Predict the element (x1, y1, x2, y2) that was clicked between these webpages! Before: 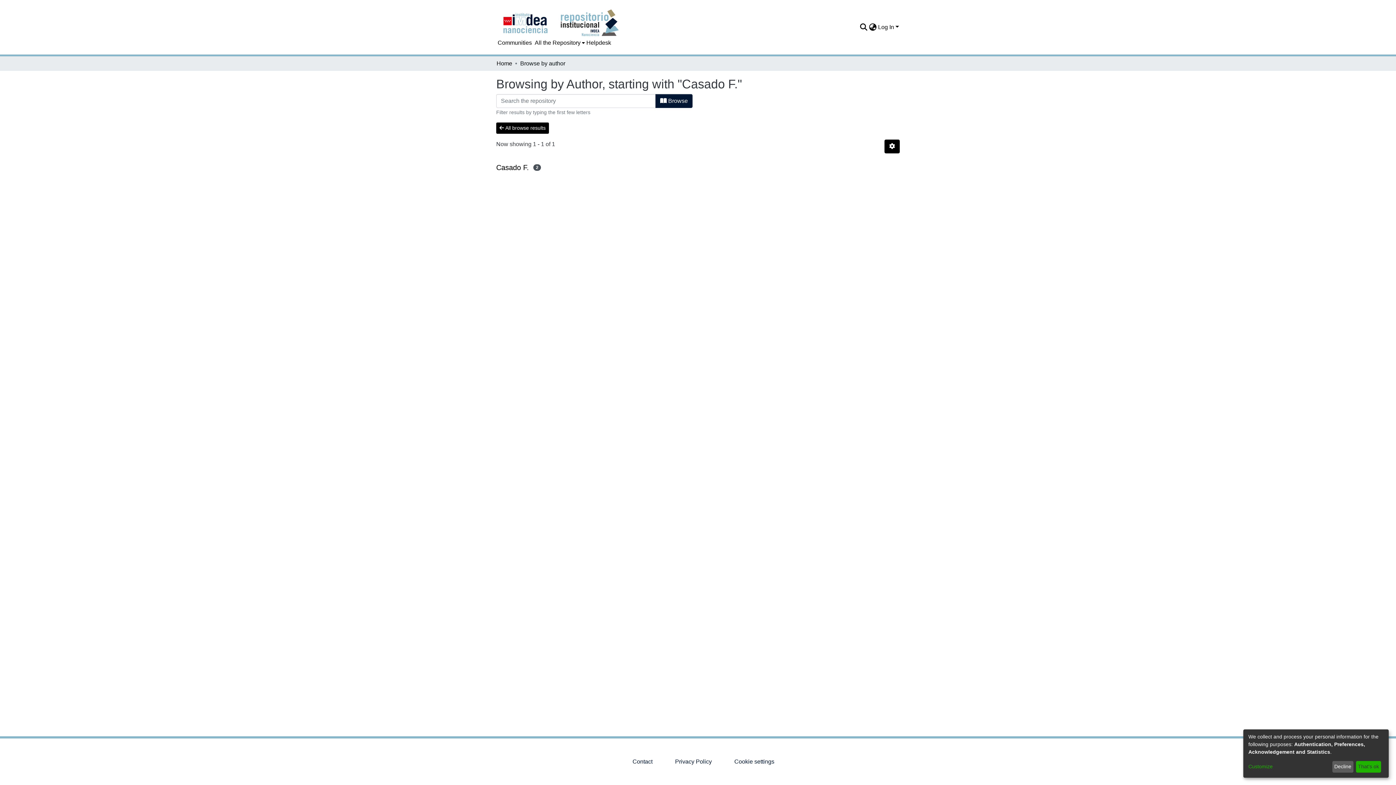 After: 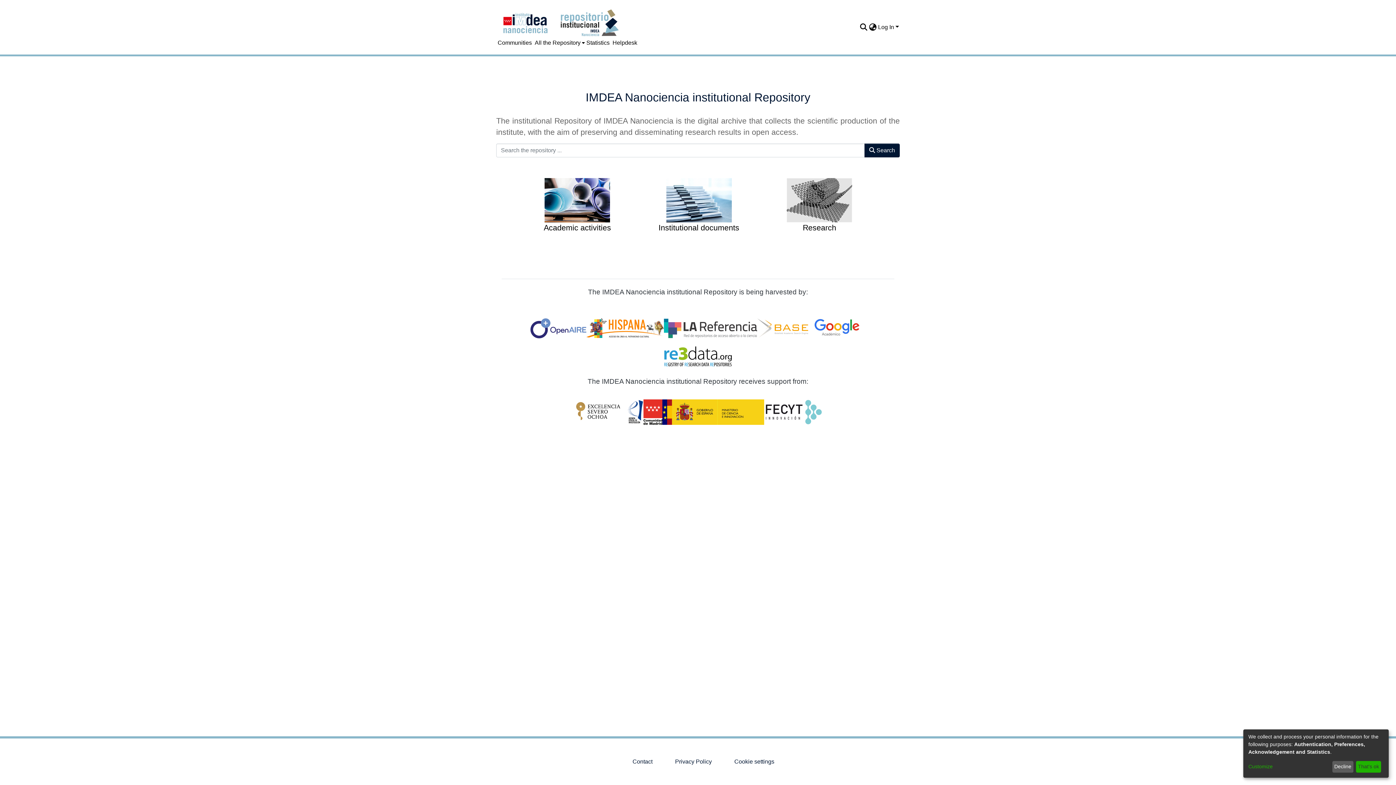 Action: bbox: (560, 7, 619, 38)